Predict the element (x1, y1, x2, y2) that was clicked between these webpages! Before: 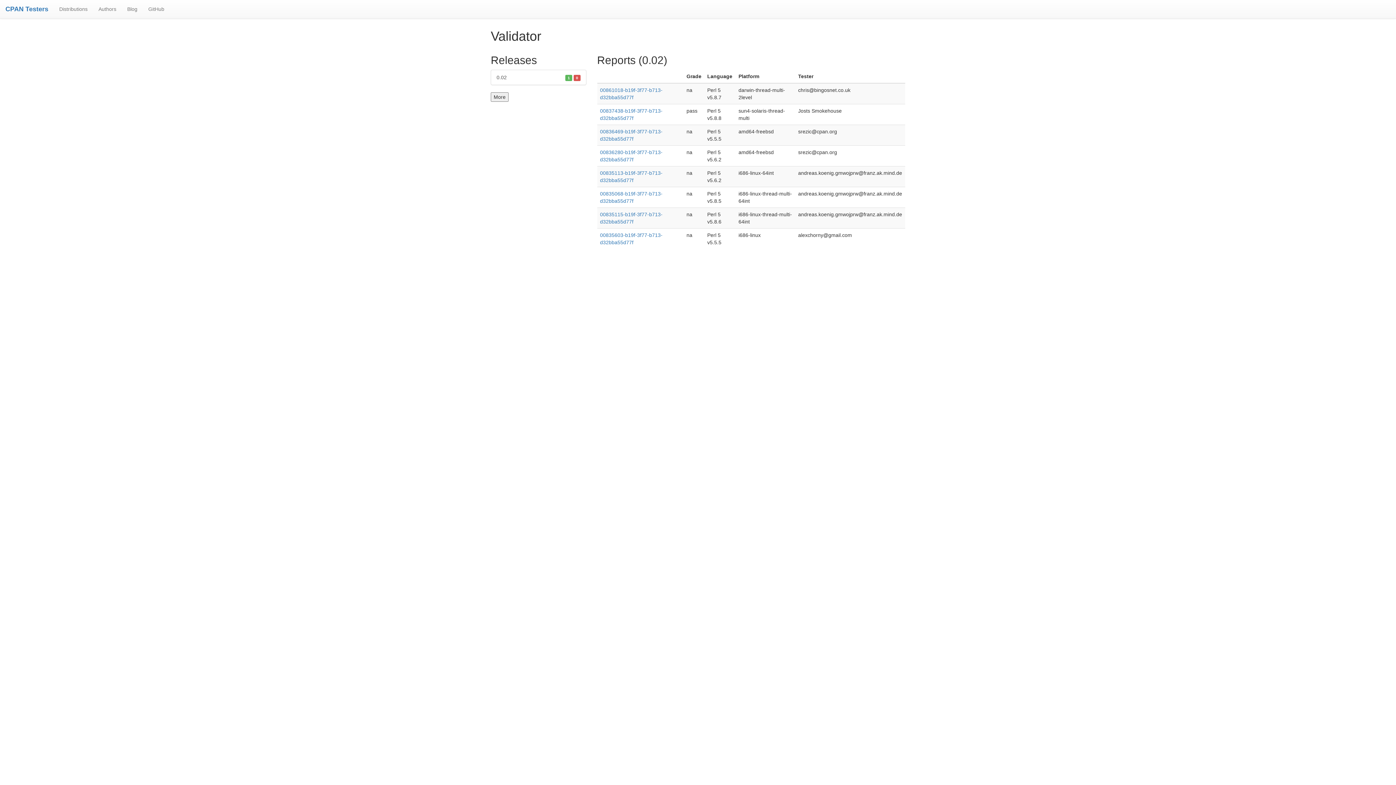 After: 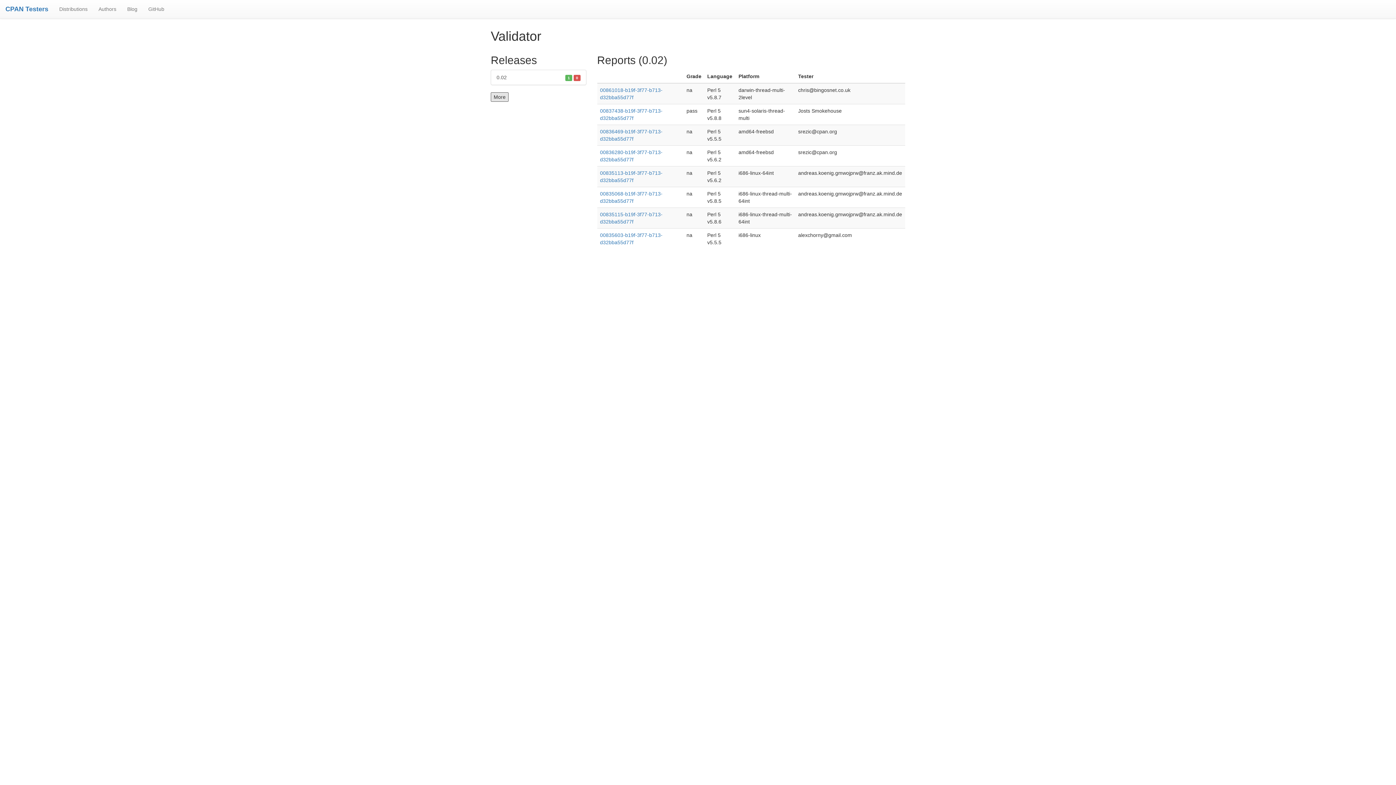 Action: label: More bbox: (490, 92, 508, 101)